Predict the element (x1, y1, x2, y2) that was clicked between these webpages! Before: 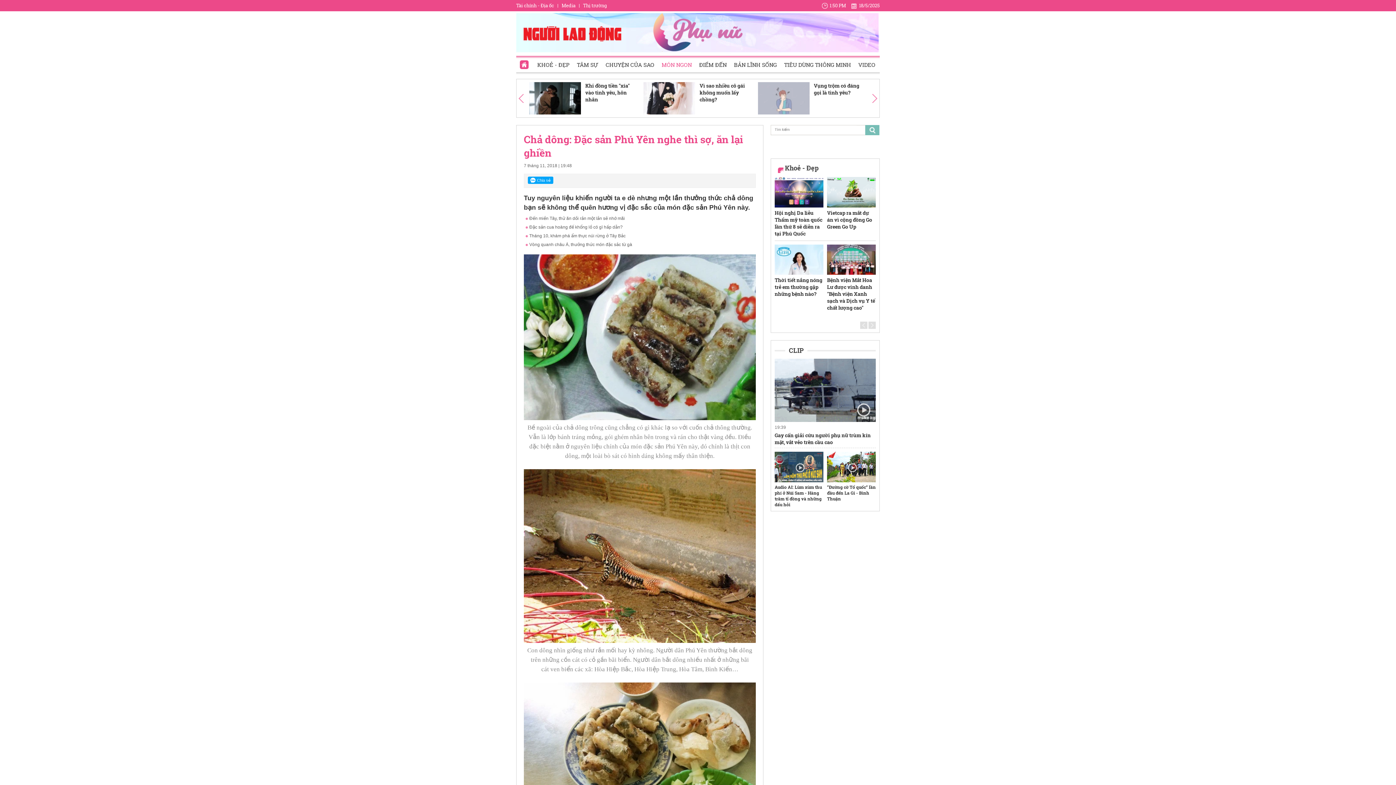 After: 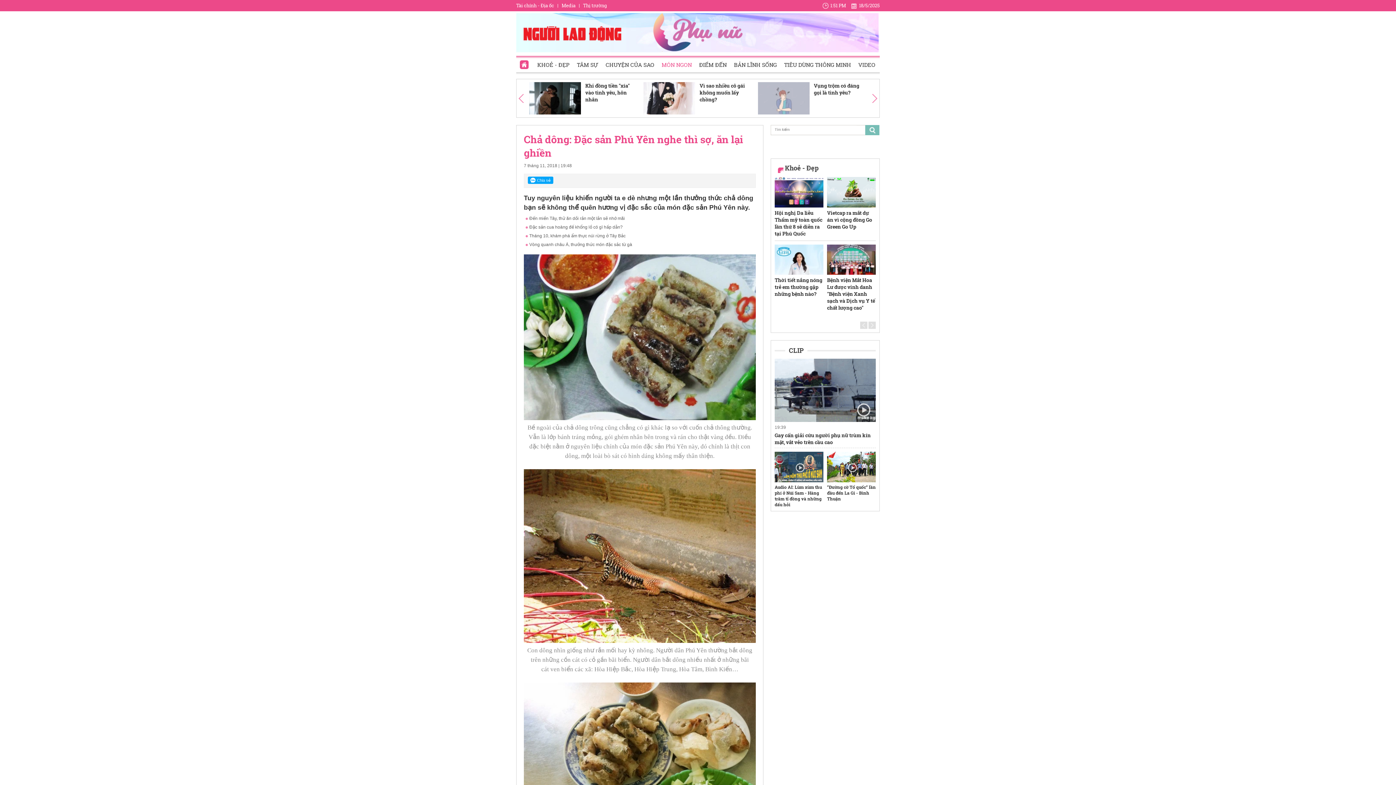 Action: bbox: (583, 2, 606, 8) label: Thị trường